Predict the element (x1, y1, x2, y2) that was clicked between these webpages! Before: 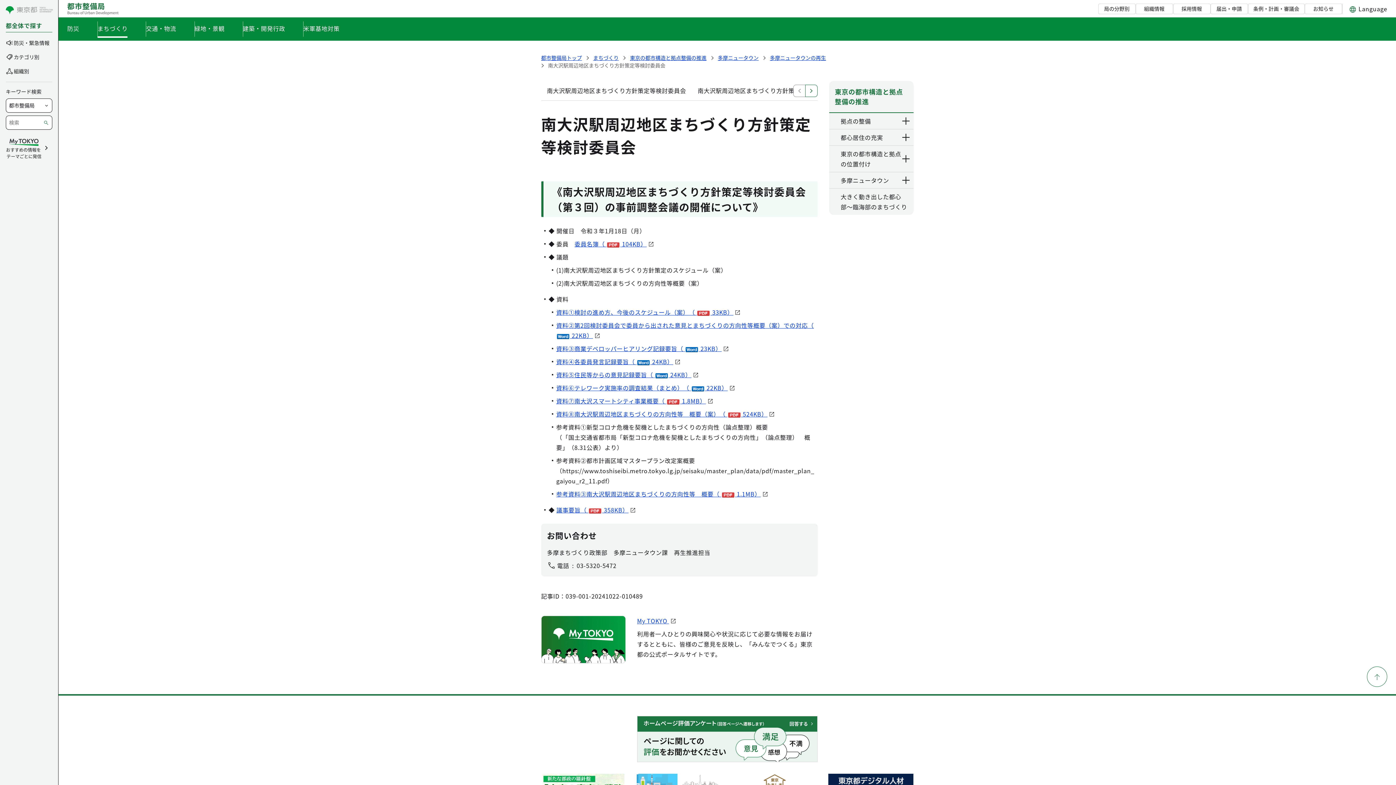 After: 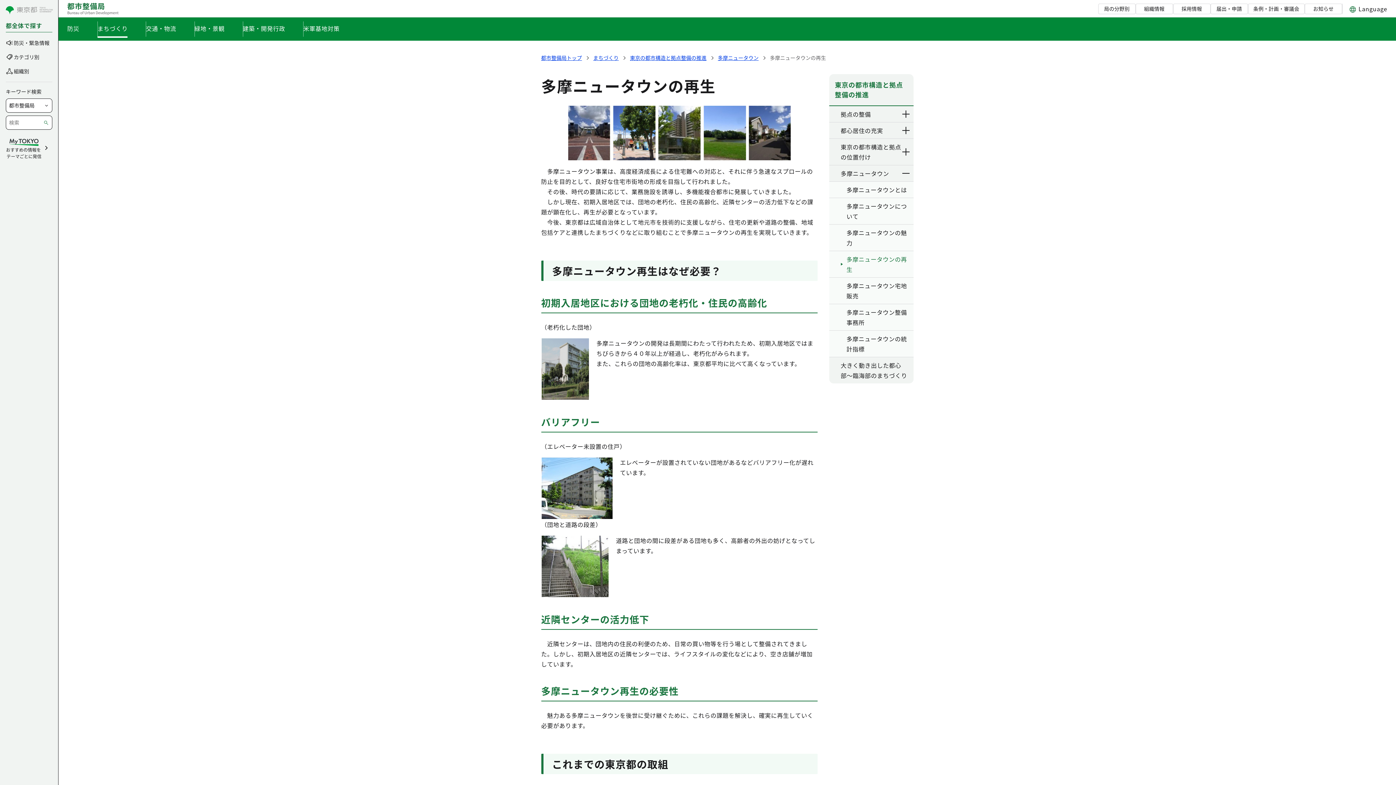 Action: bbox: (770, 54, 826, 61) label: 多摩ニュータウンの再生